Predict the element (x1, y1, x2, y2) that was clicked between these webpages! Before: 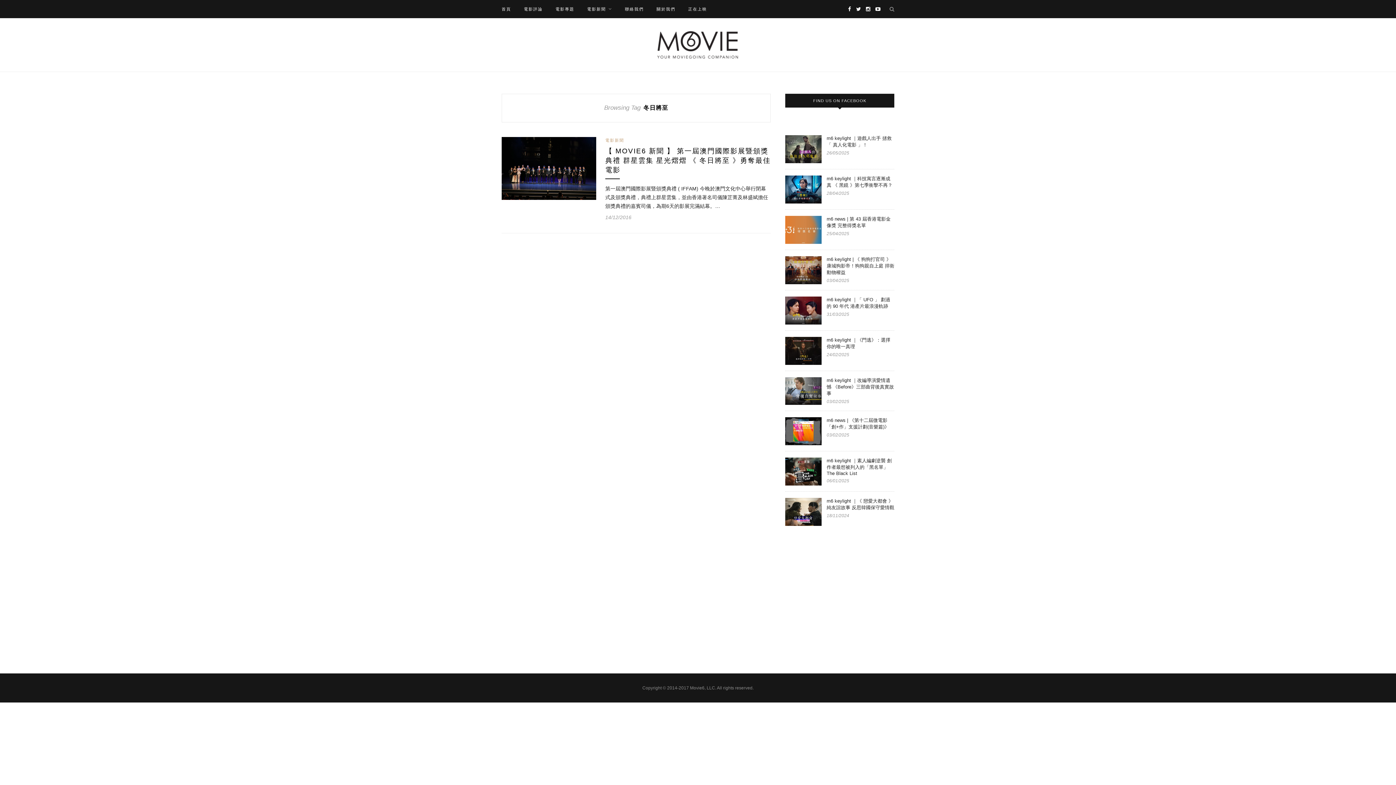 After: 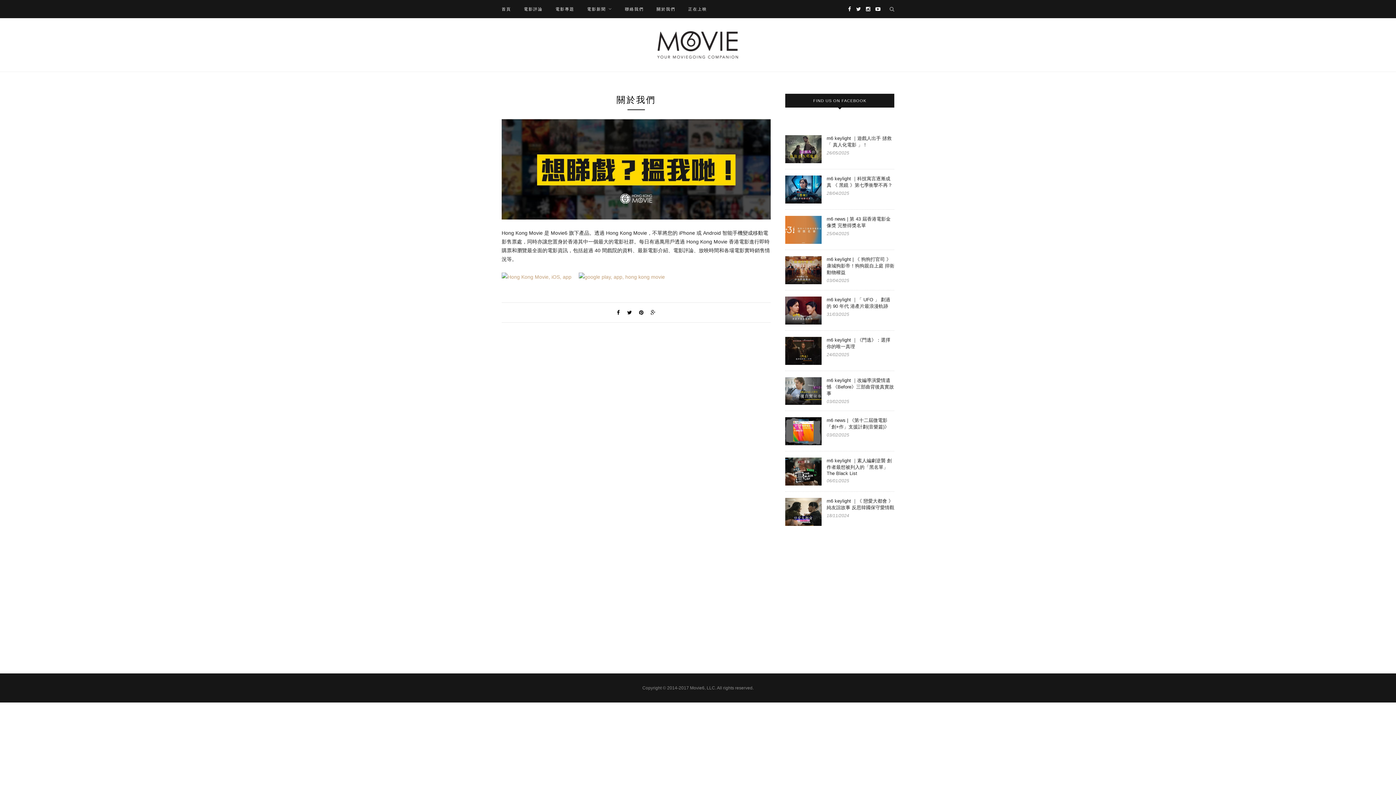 Action: bbox: (656, 0, 675, 18) label: 關於我們